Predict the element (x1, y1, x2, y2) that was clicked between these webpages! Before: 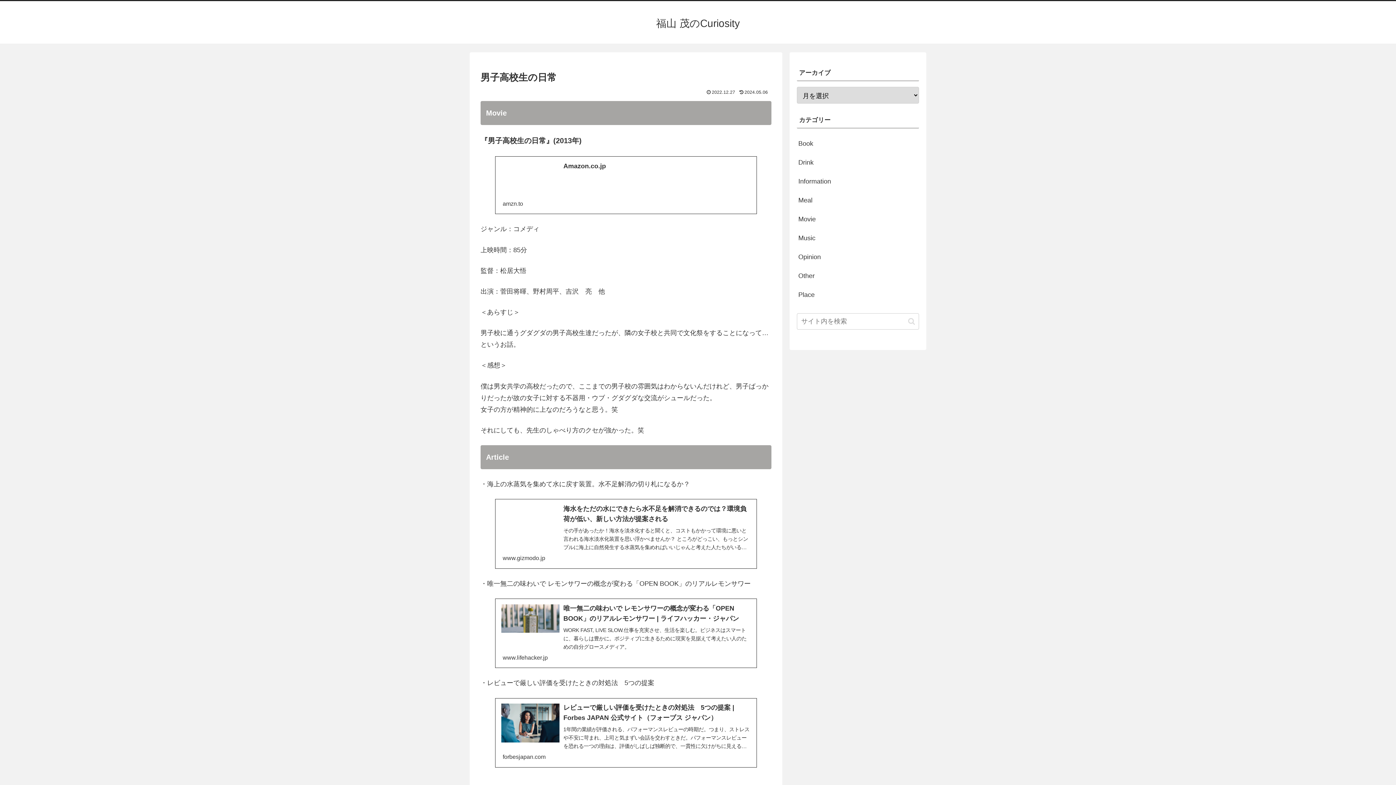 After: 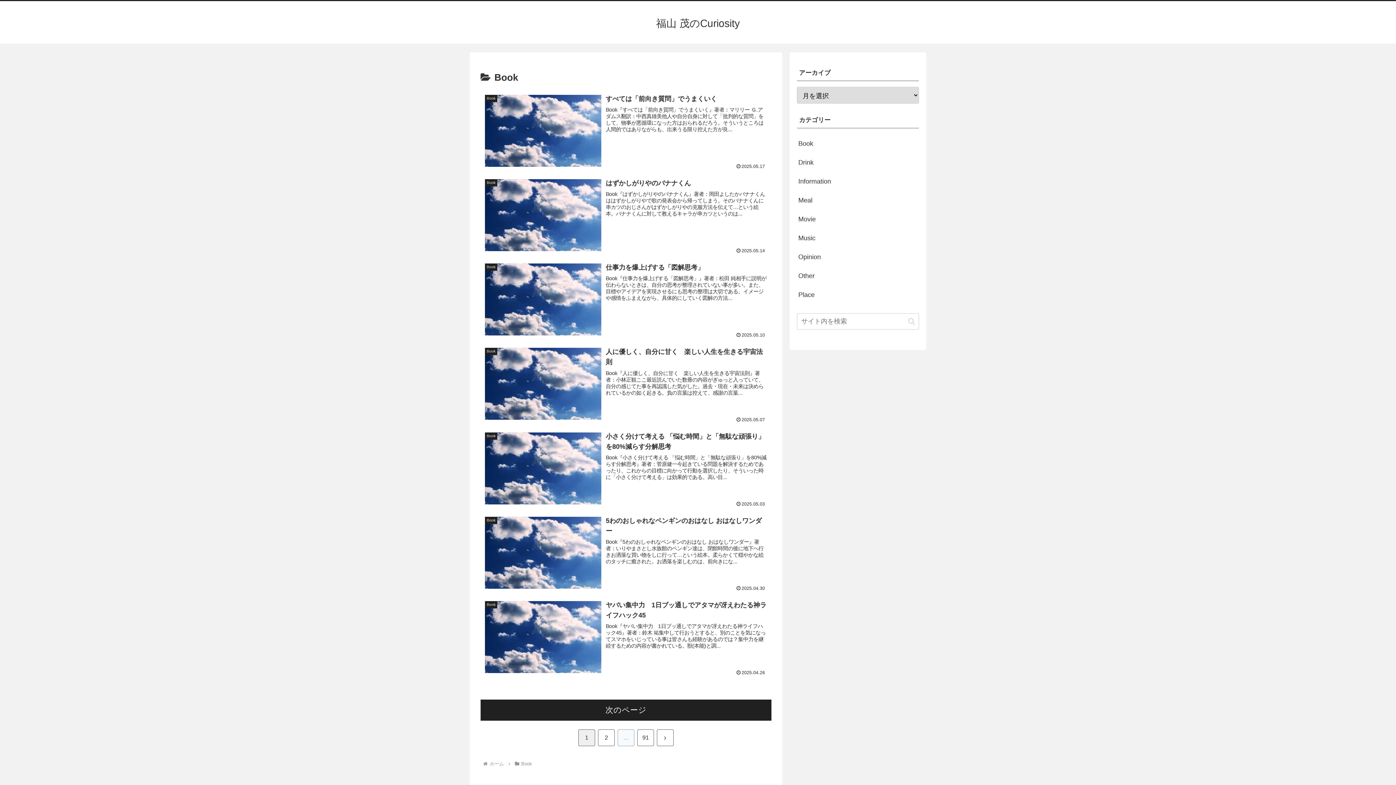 Action: bbox: (797, 134, 919, 153) label: Book